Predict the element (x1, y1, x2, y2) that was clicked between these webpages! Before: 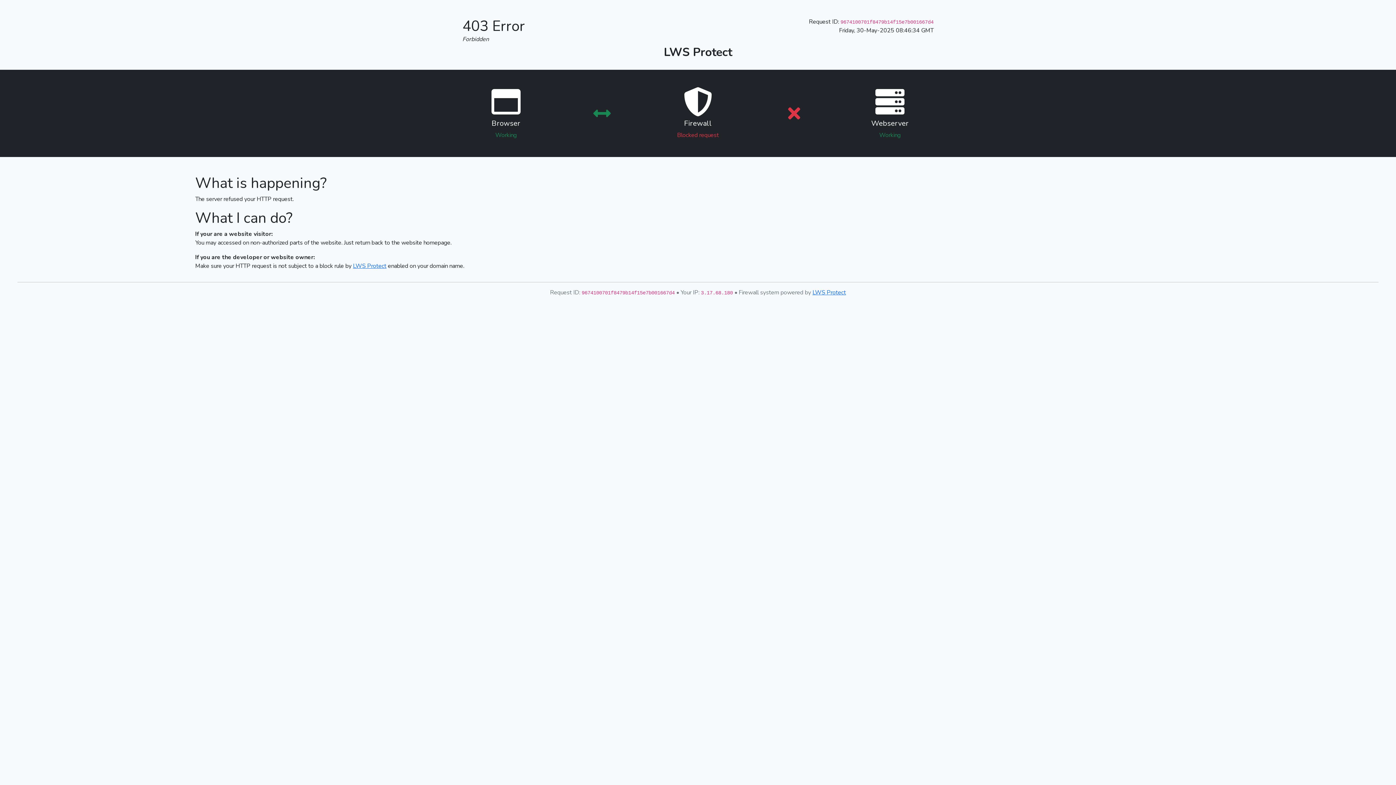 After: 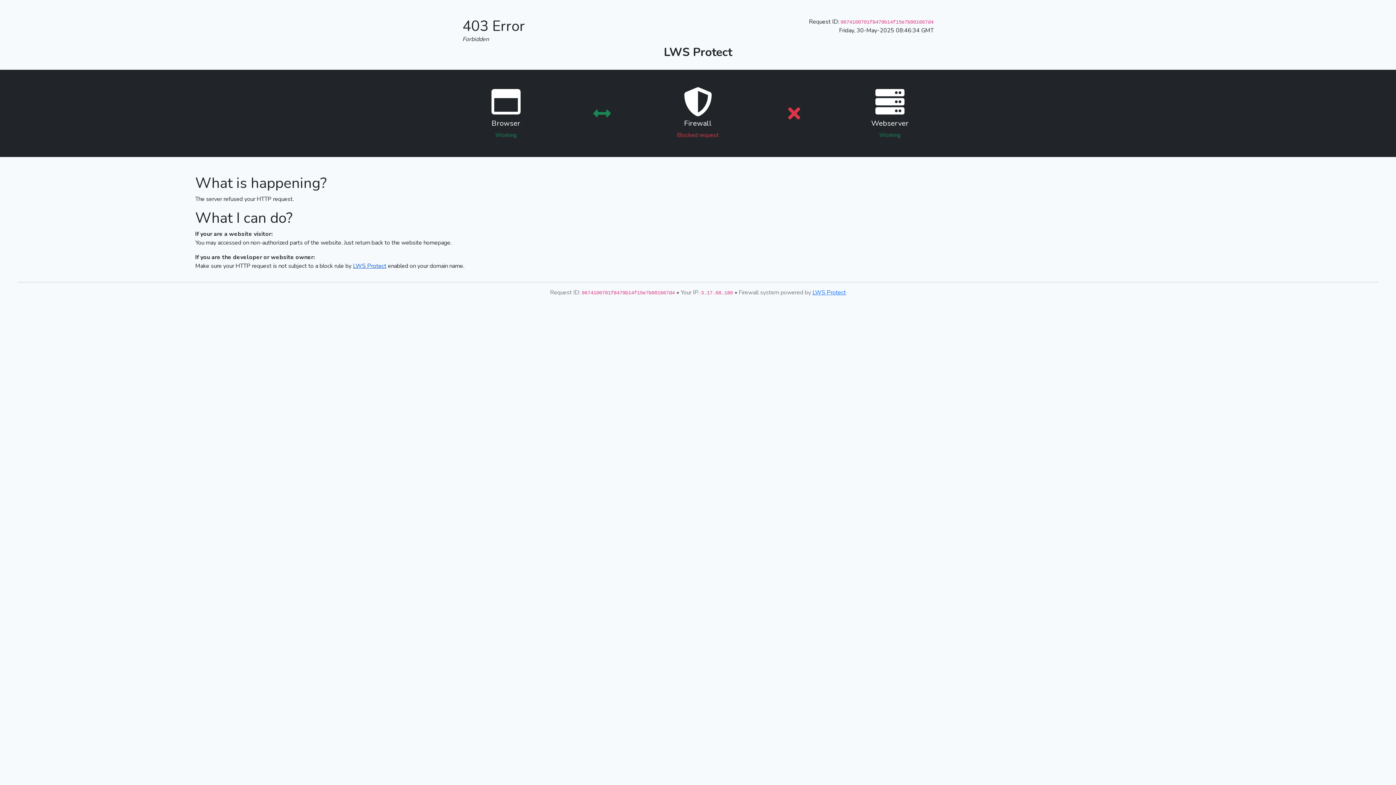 Action: bbox: (353, 262, 386, 270) label: LWS Protect